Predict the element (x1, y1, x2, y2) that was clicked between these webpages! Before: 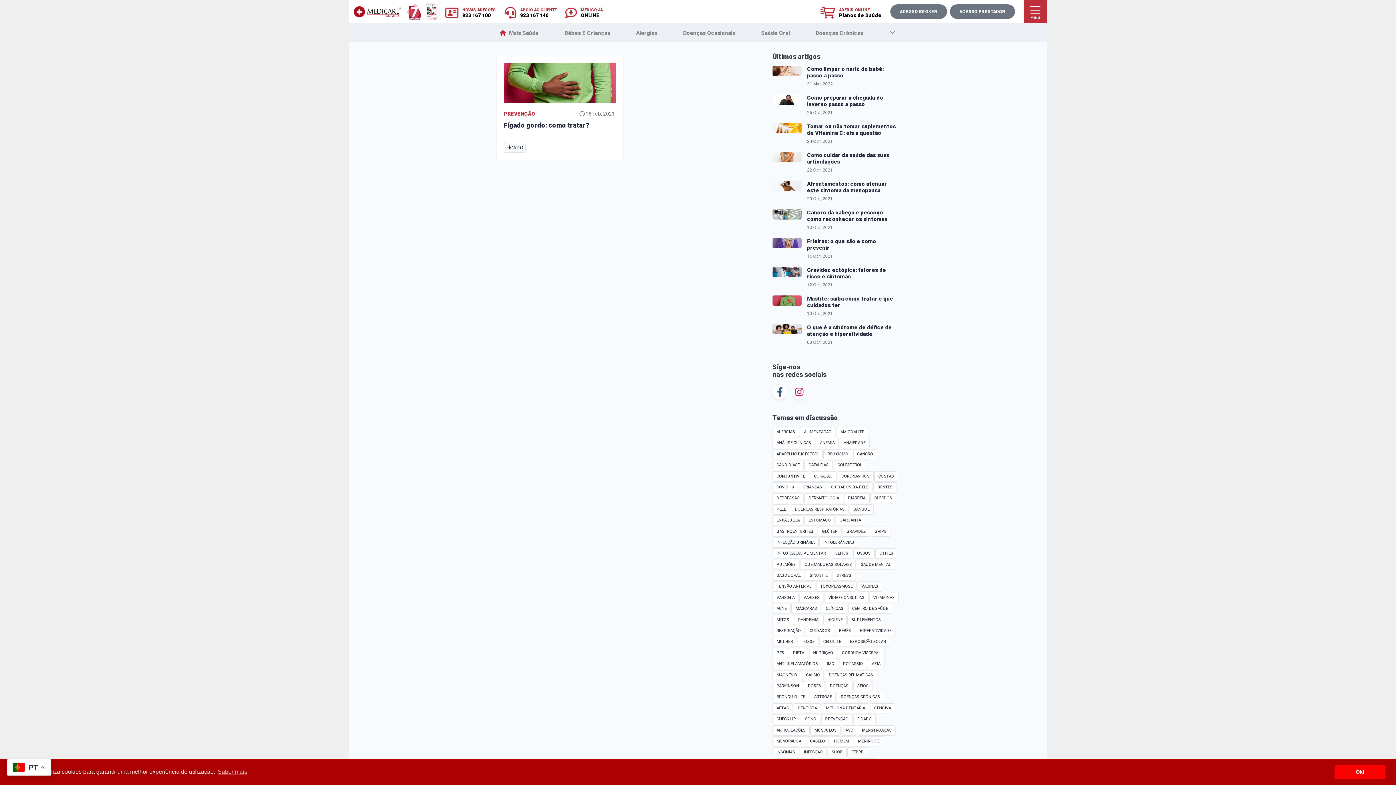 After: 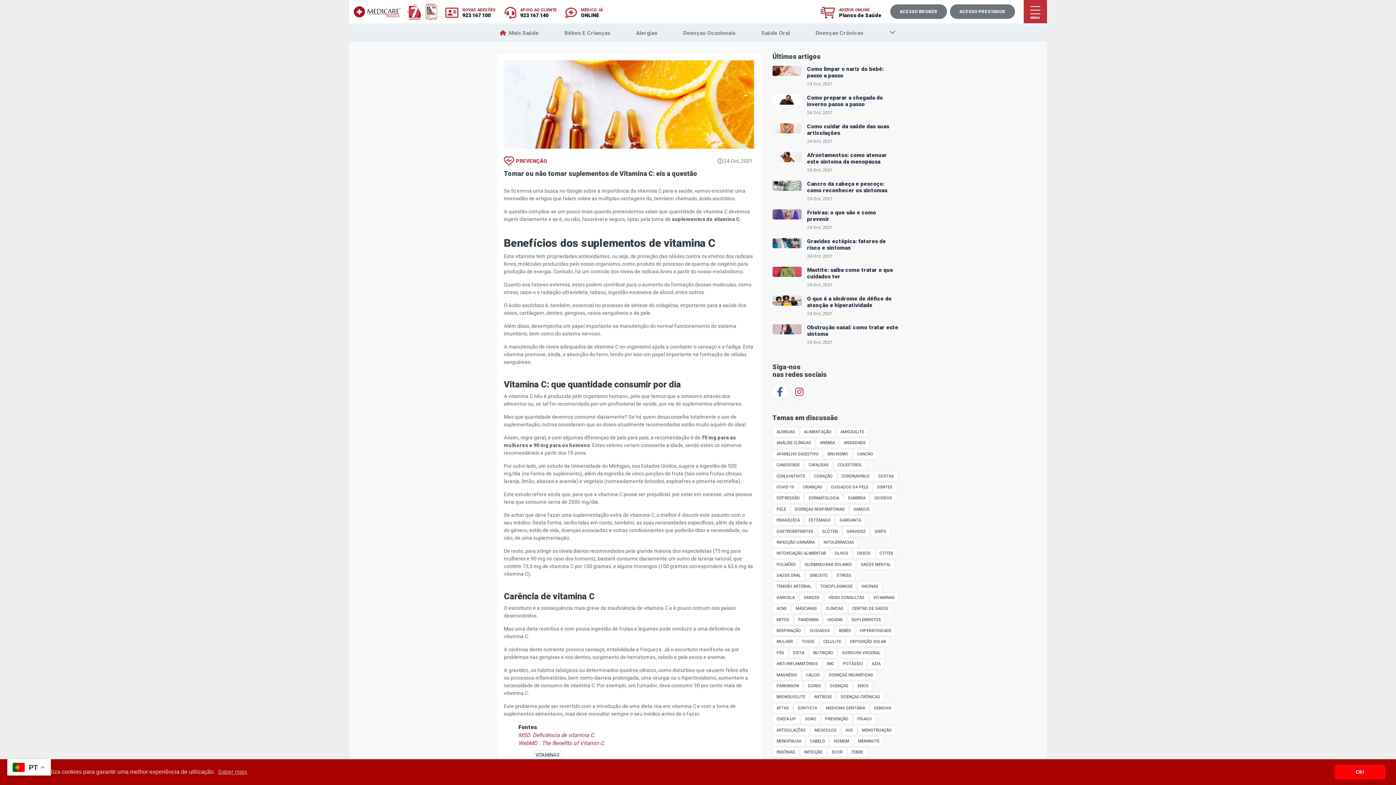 Action: label: Tomar ou não tomar suplementos de Vitamina C: eis a questão bbox: (807, 123, 896, 136)